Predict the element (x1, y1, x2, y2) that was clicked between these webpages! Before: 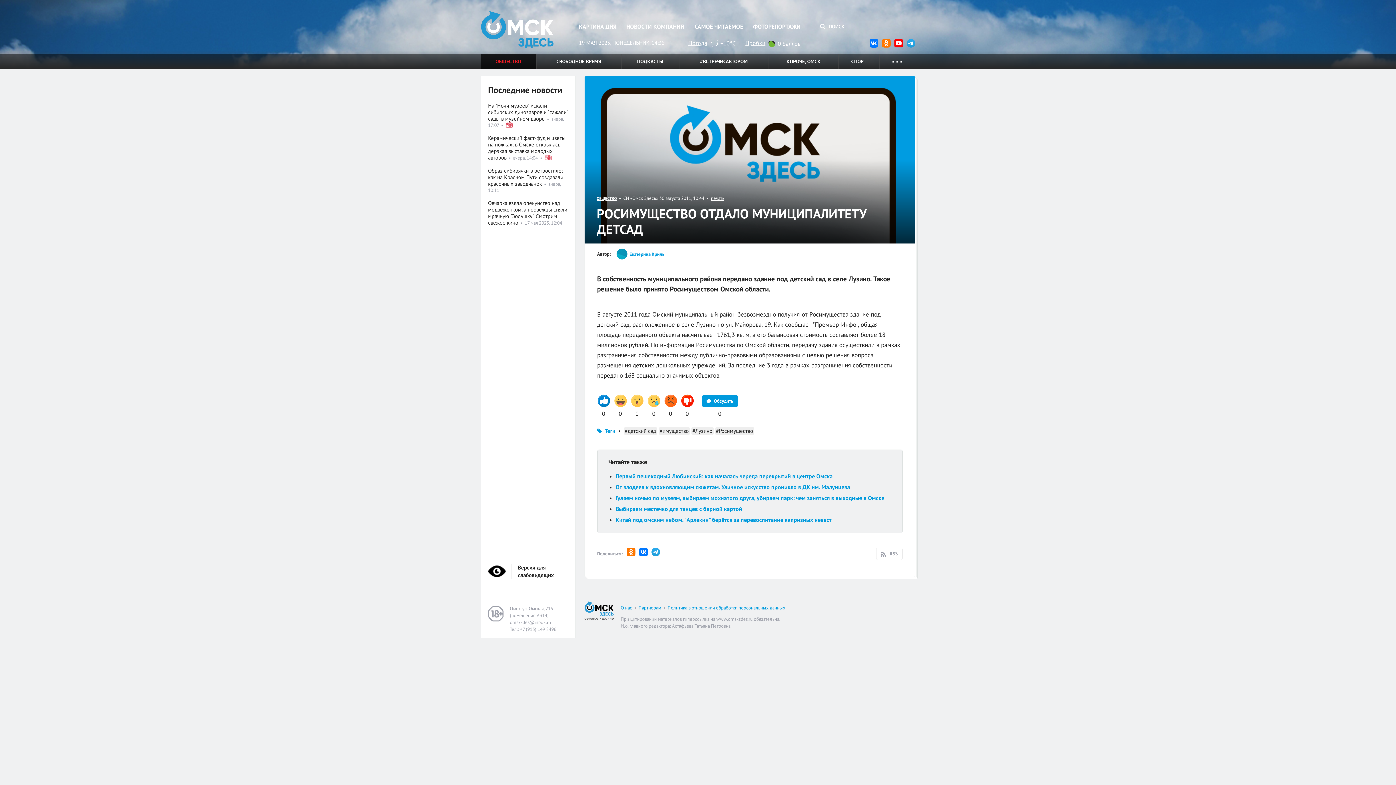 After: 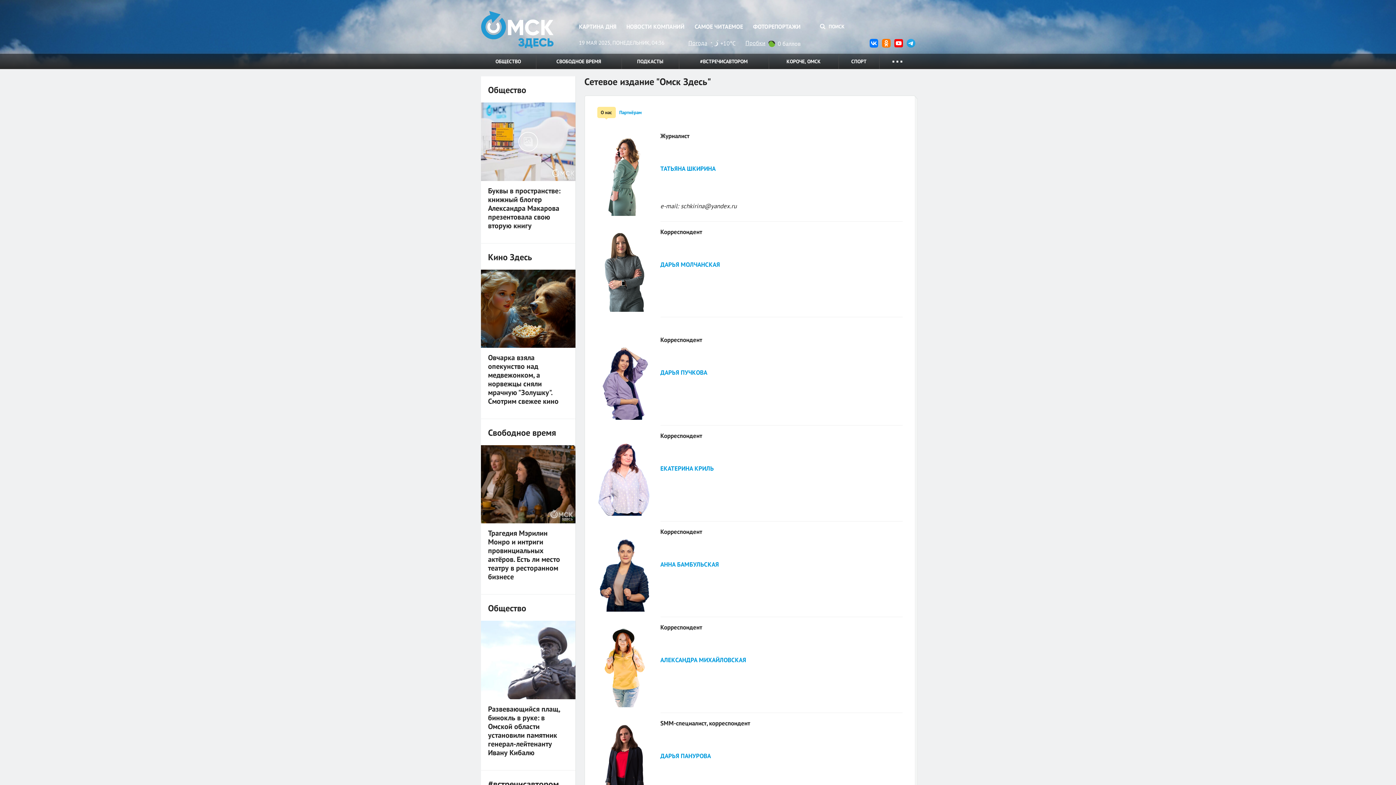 Action: label: Партнерам bbox: (638, 605, 661, 611)